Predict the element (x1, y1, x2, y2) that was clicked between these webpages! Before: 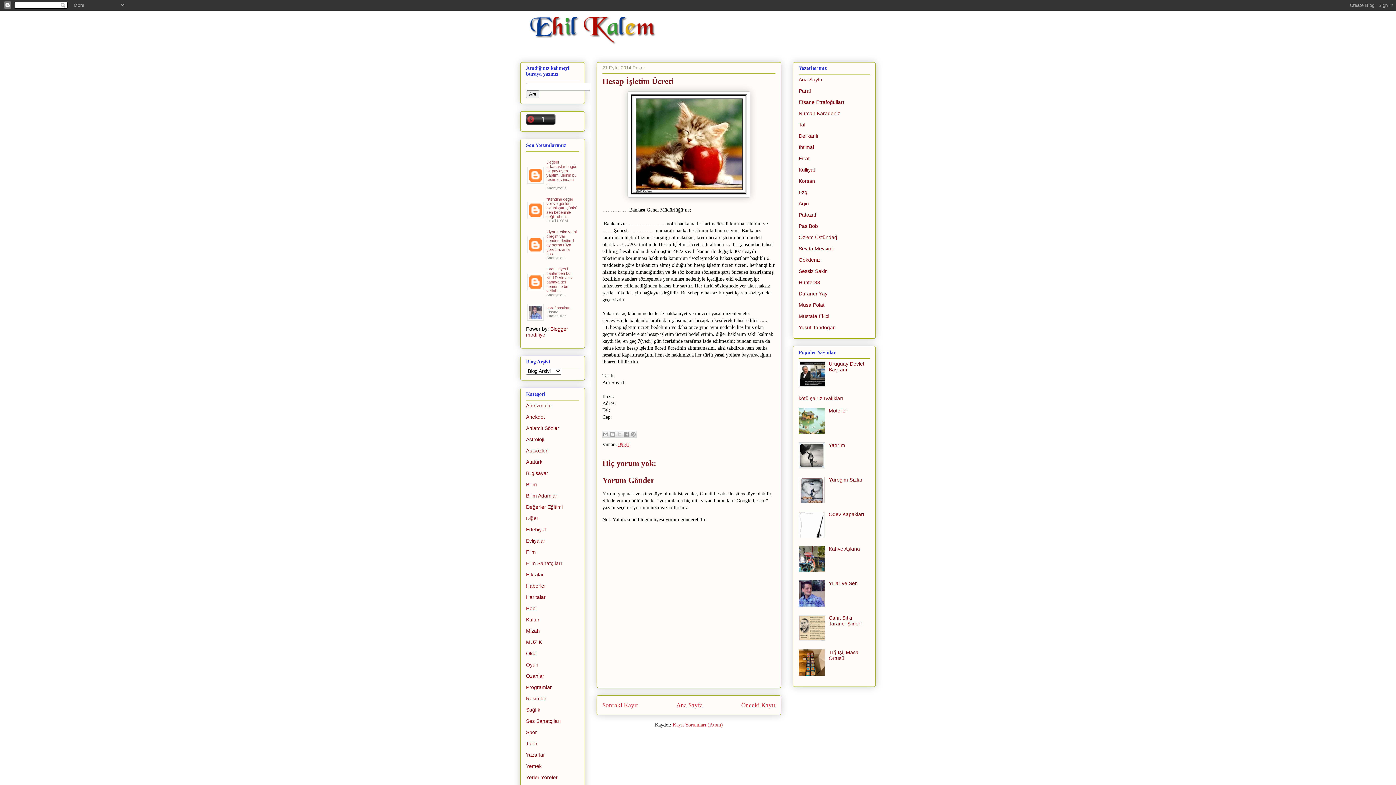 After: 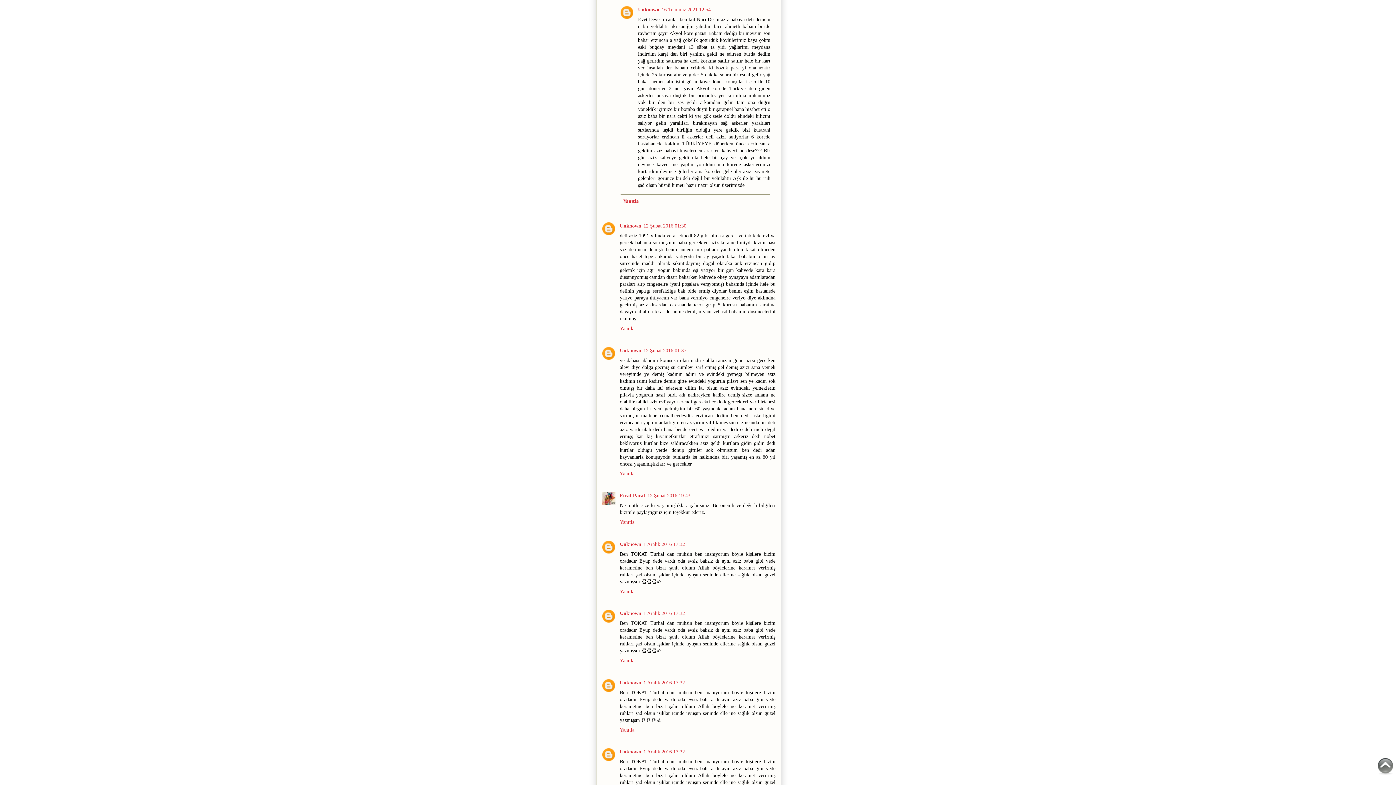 Action: bbox: (527, 285, 545, 289)